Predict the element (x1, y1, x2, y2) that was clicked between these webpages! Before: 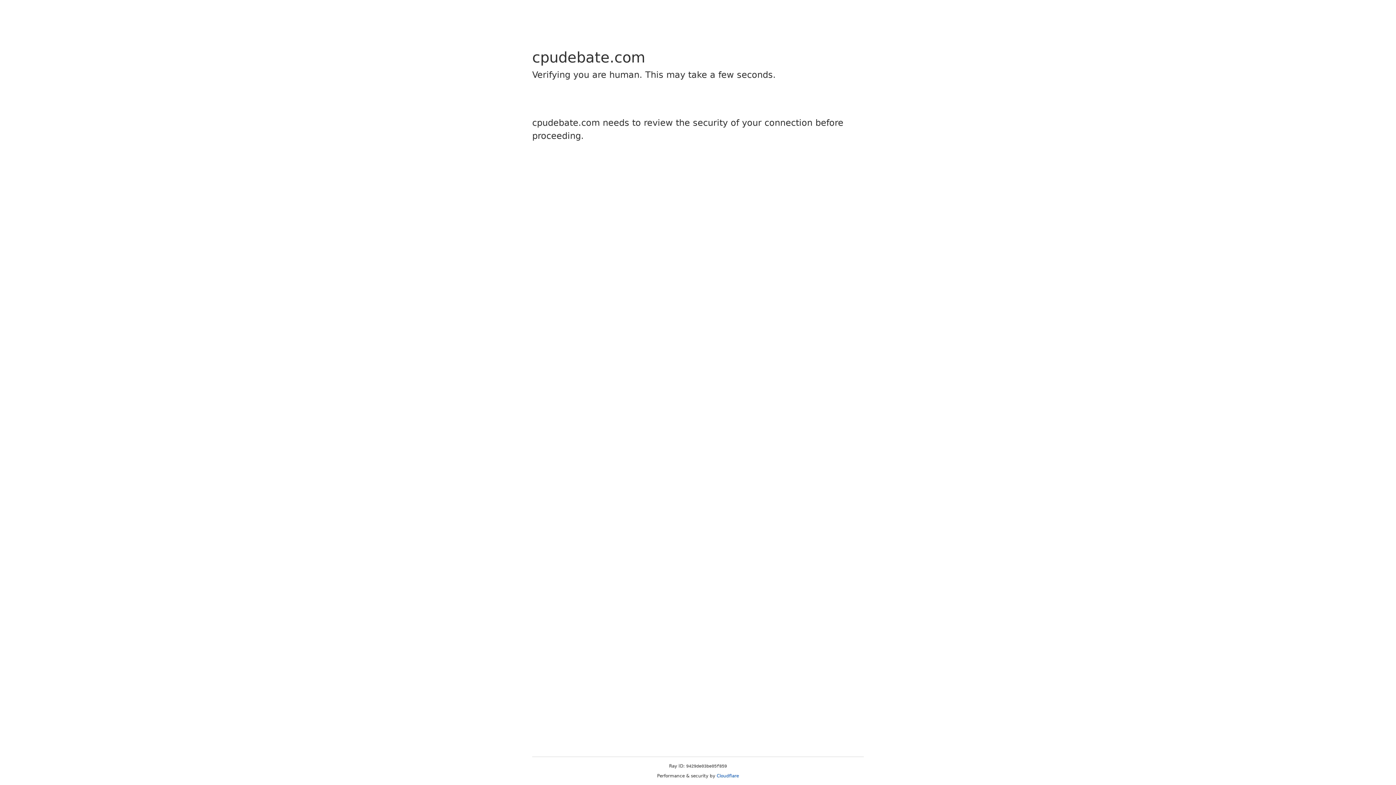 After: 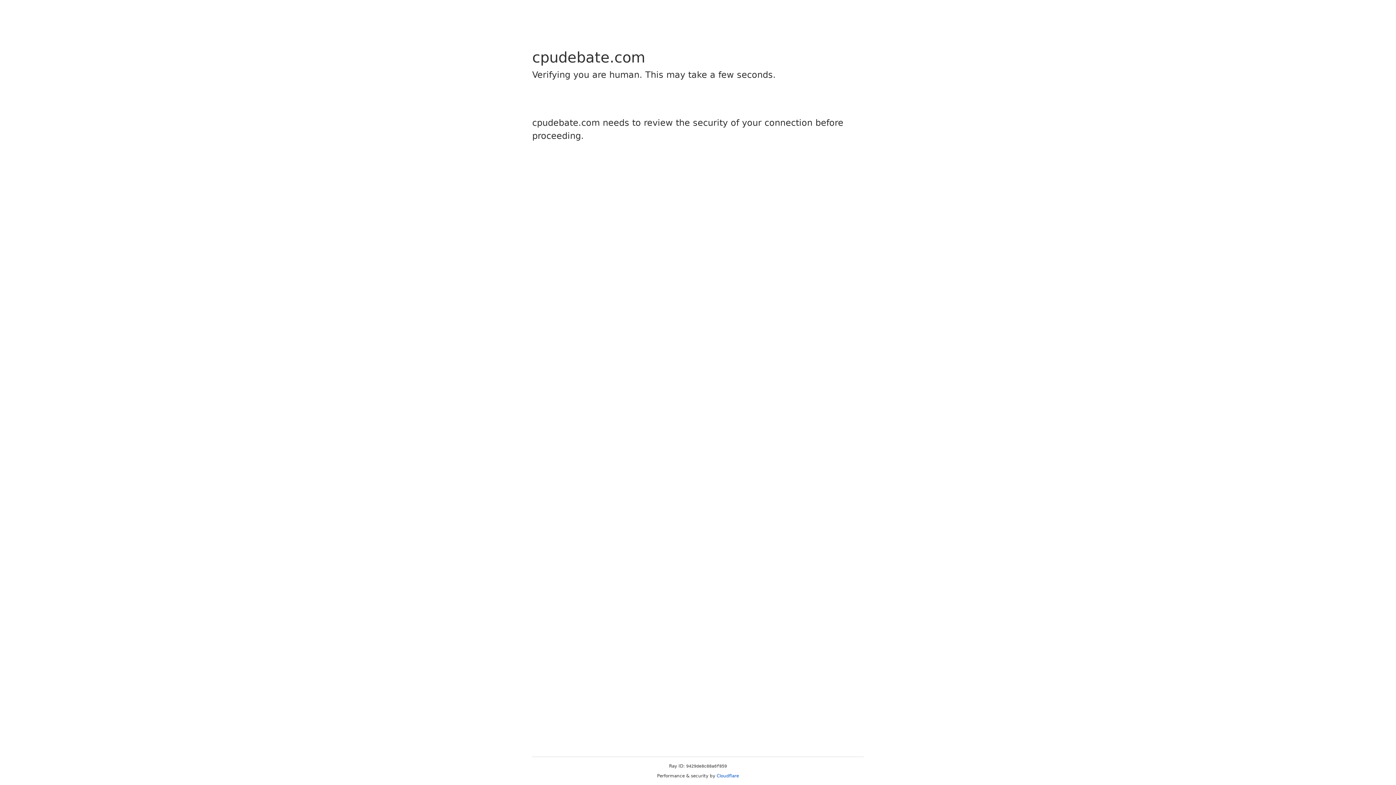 Action: bbox: (716, 773, 739, 778) label: Cloudflare